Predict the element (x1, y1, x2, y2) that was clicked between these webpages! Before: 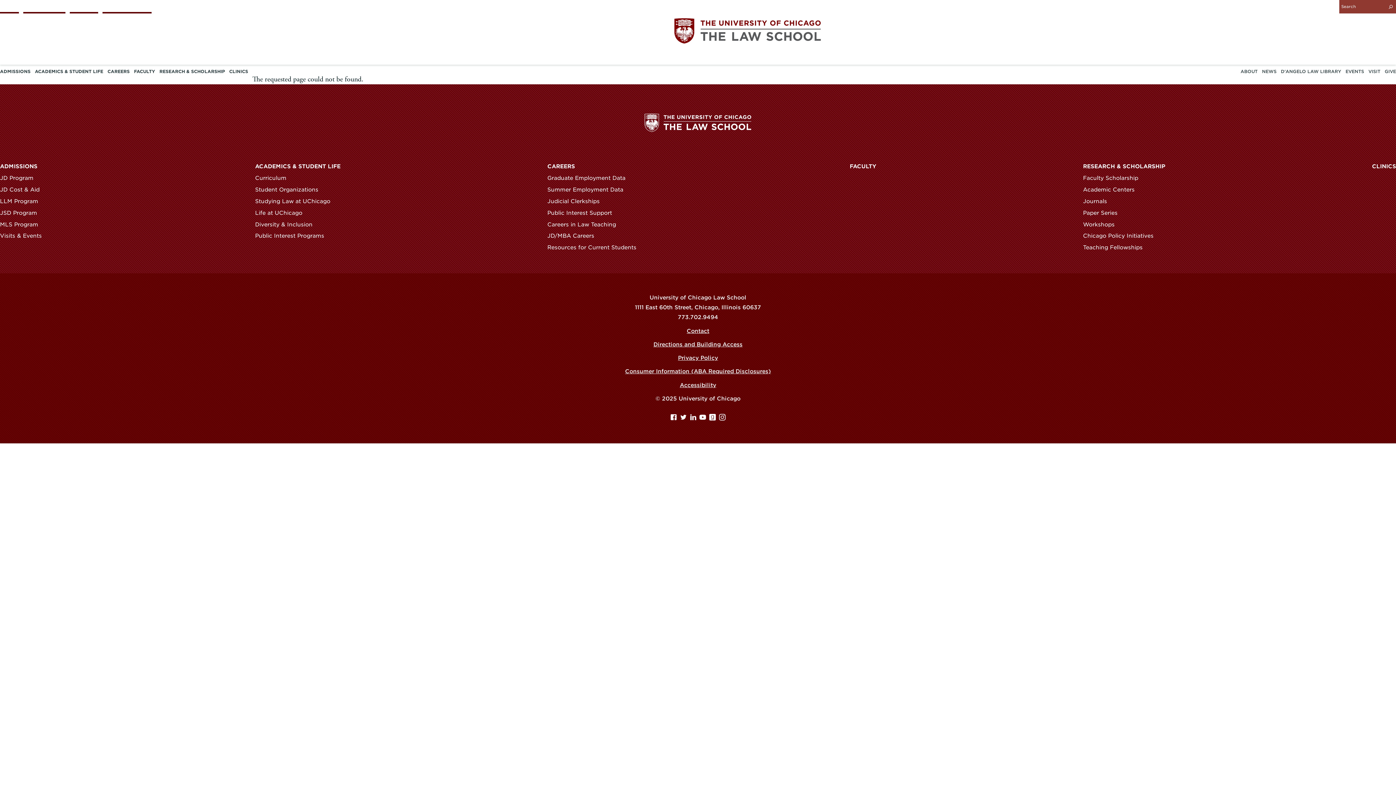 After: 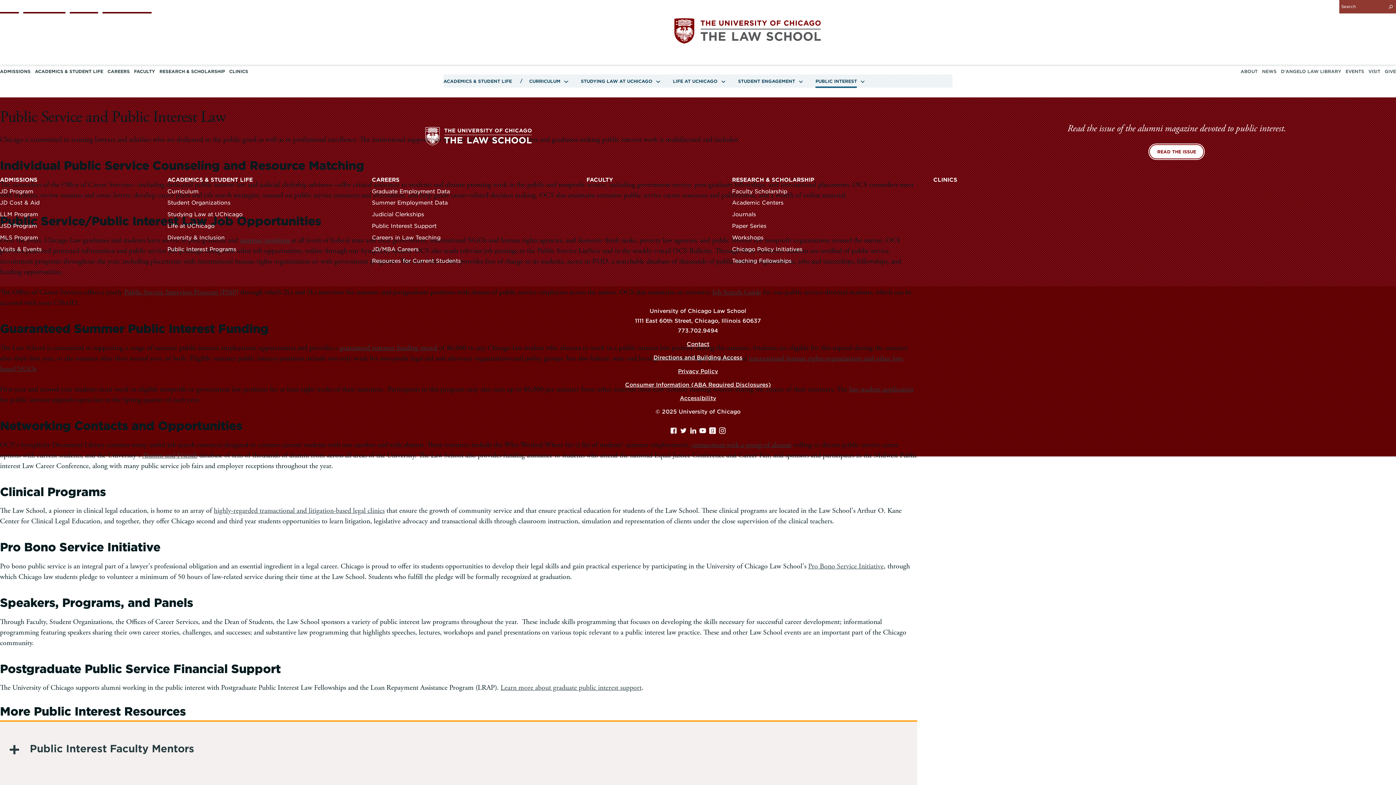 Action: bbox: (255, 230, 340, 241) label: Public Interest Programs 